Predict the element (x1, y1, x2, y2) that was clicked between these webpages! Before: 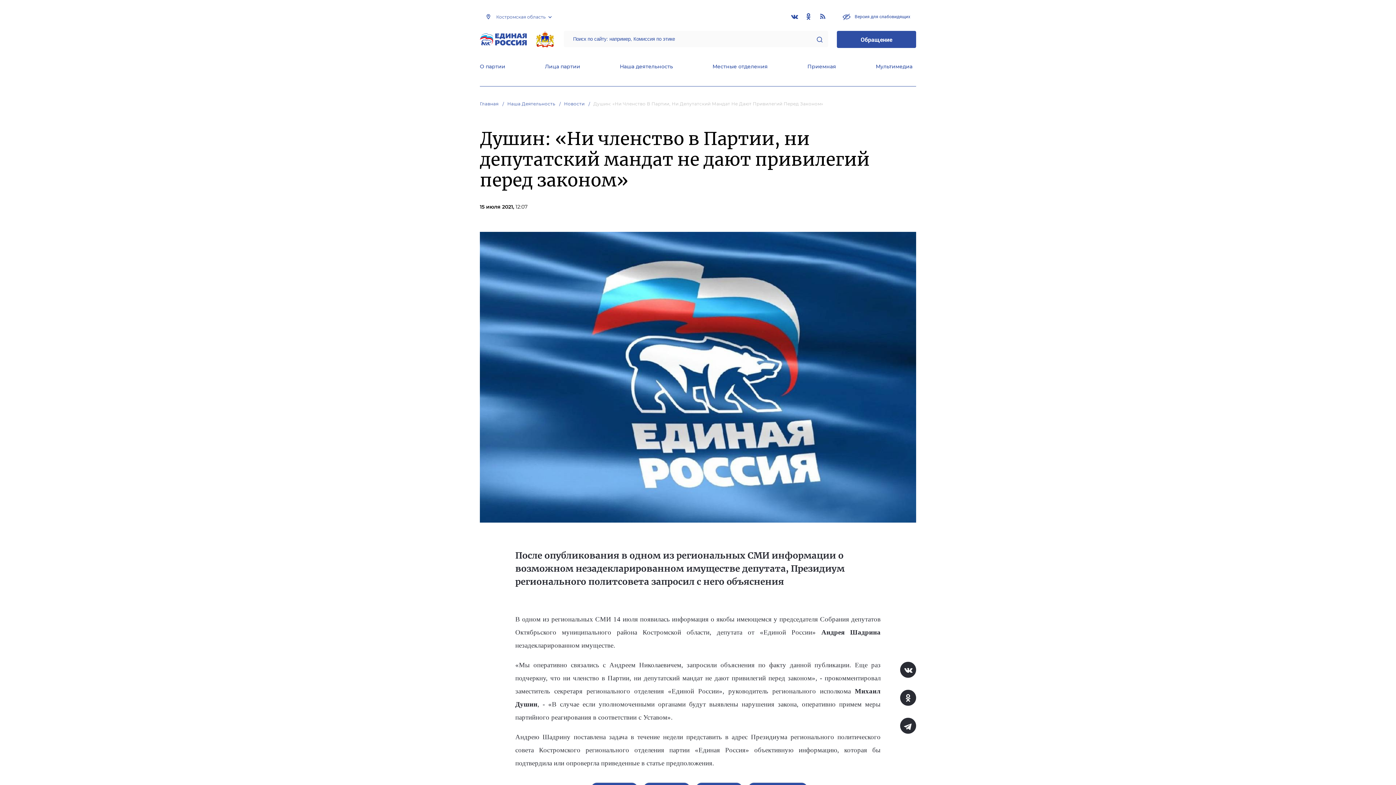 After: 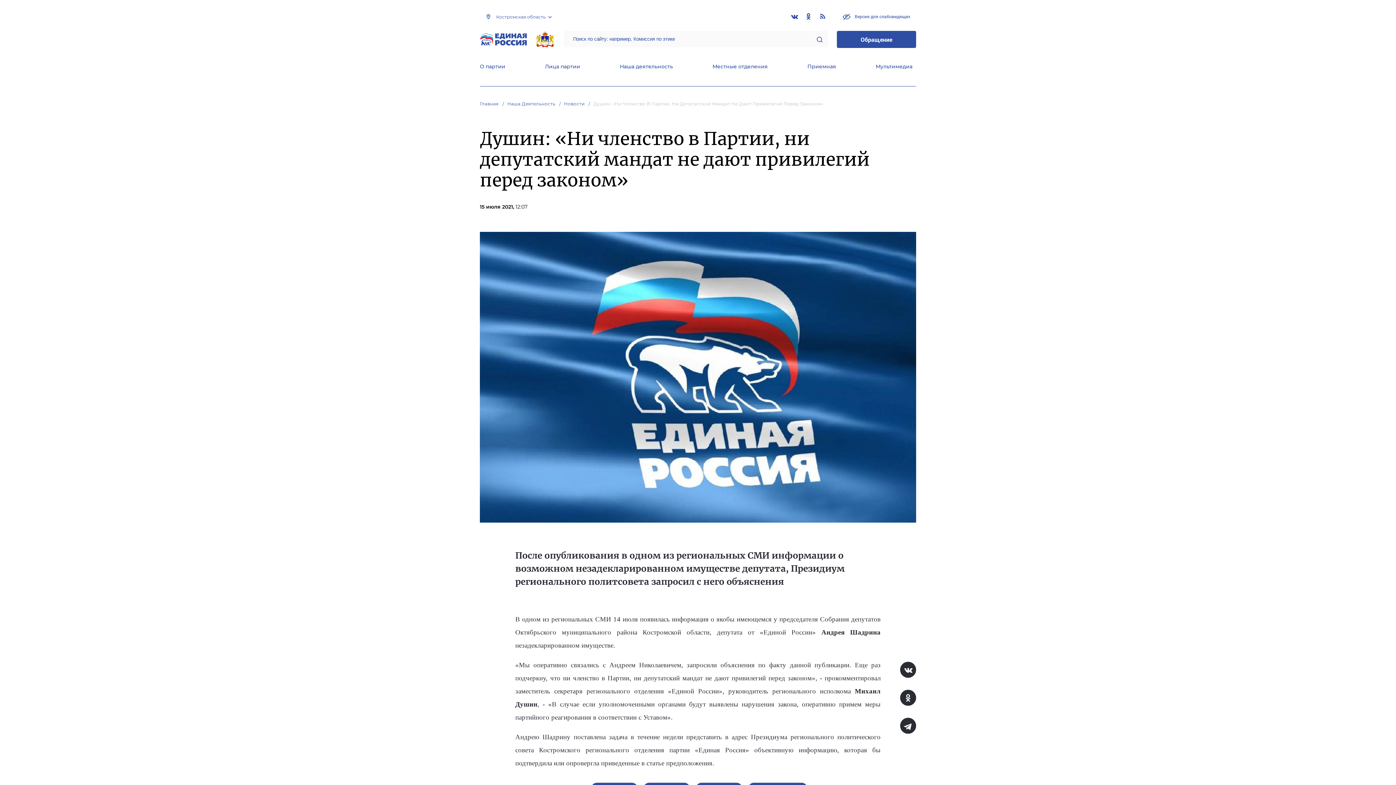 Action: bbox: (816, 36, 822, 42)